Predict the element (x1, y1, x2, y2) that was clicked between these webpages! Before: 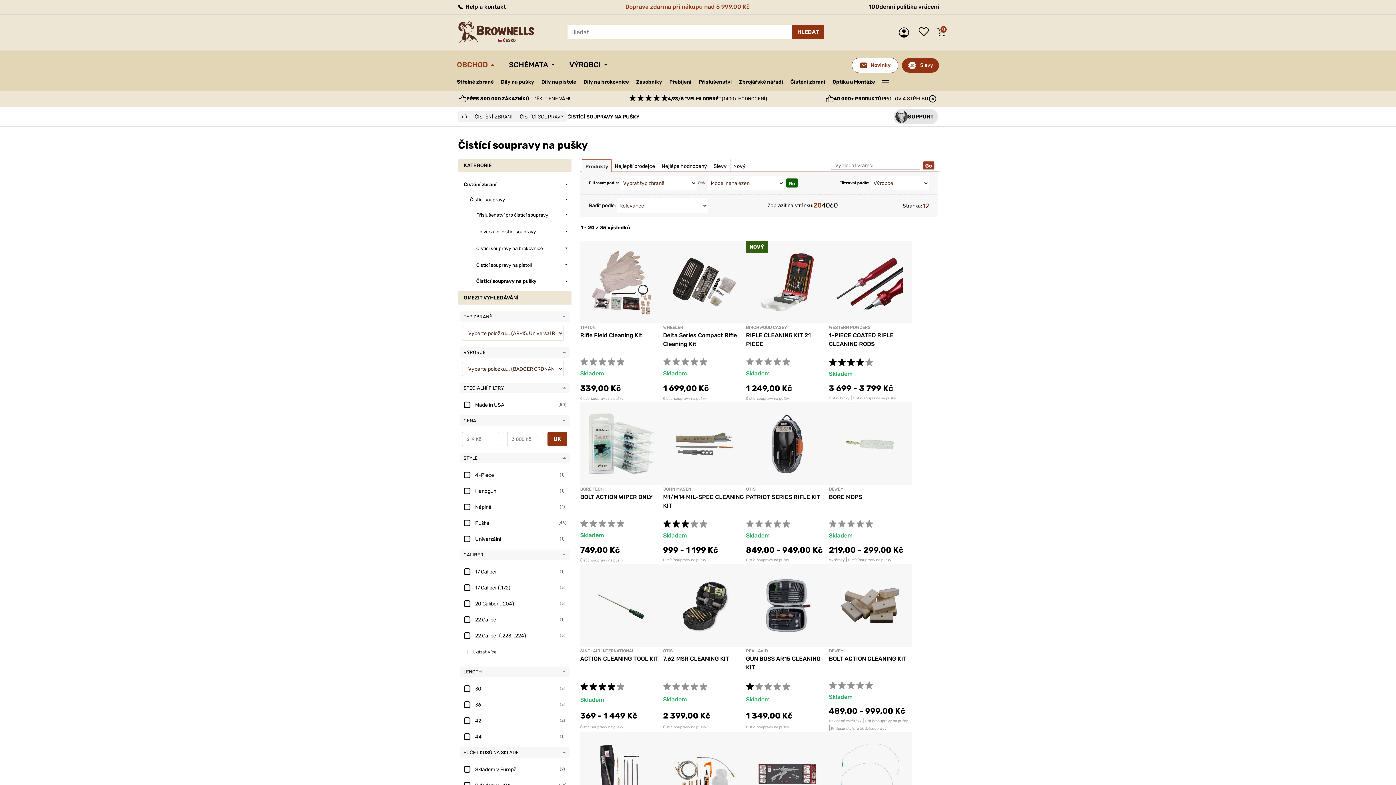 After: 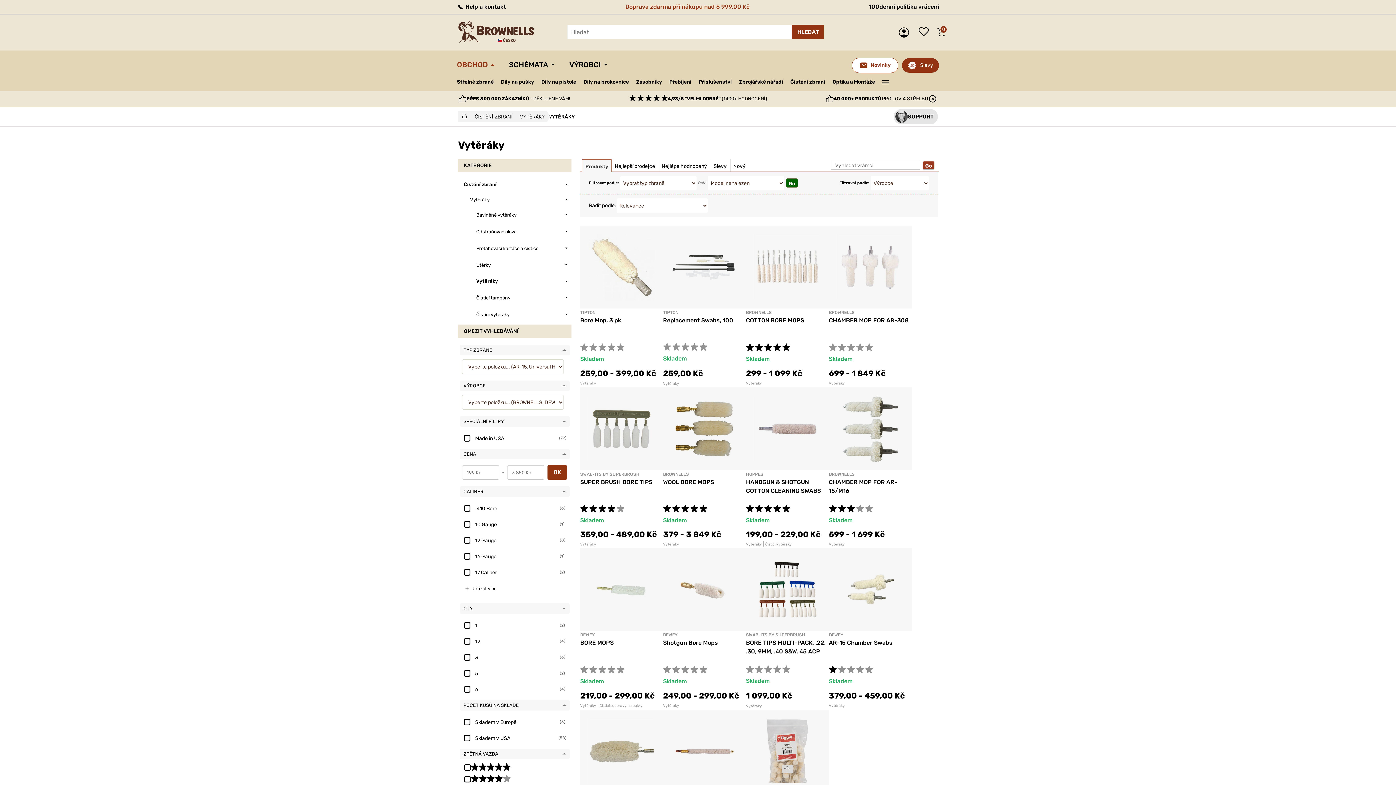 Action: bbox: (829, 558, 845, 562) label: Vytěráky